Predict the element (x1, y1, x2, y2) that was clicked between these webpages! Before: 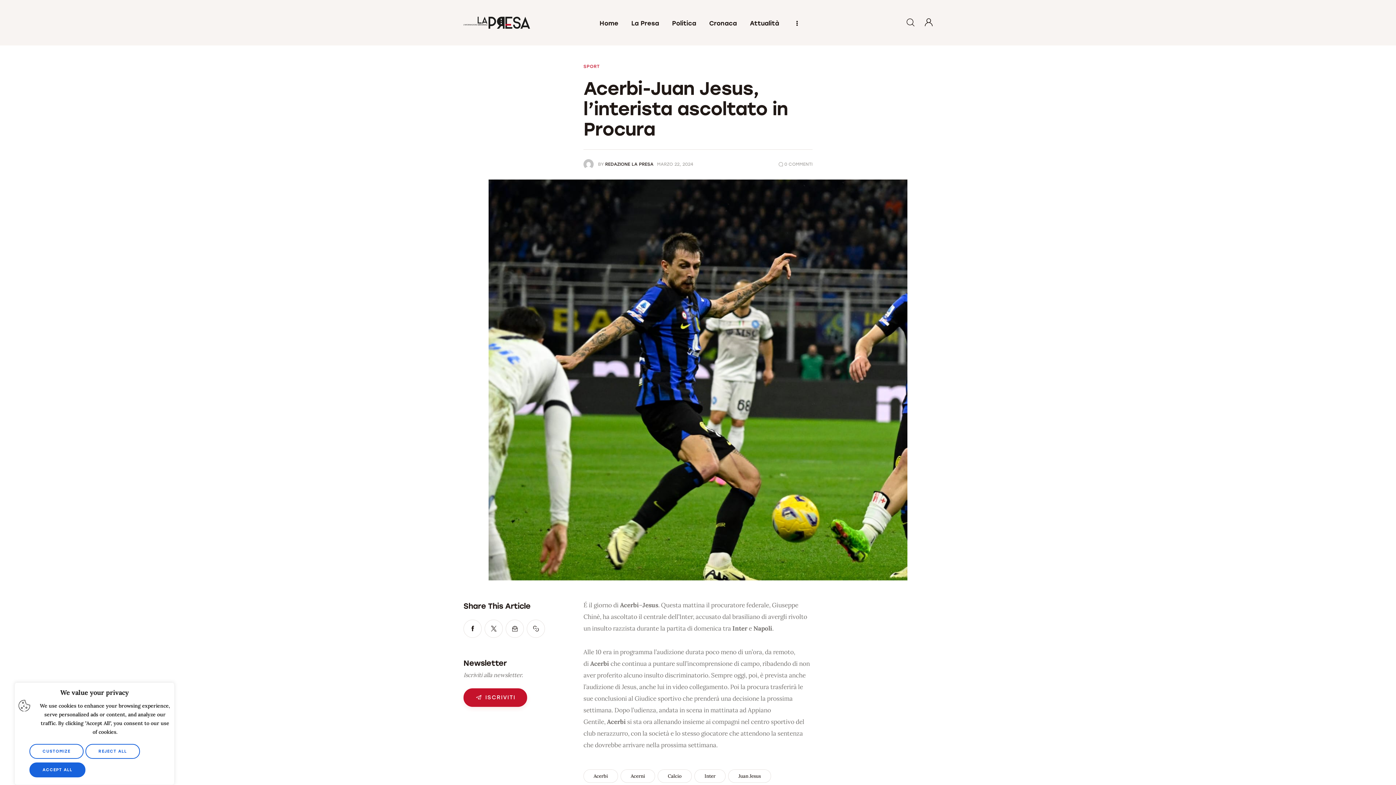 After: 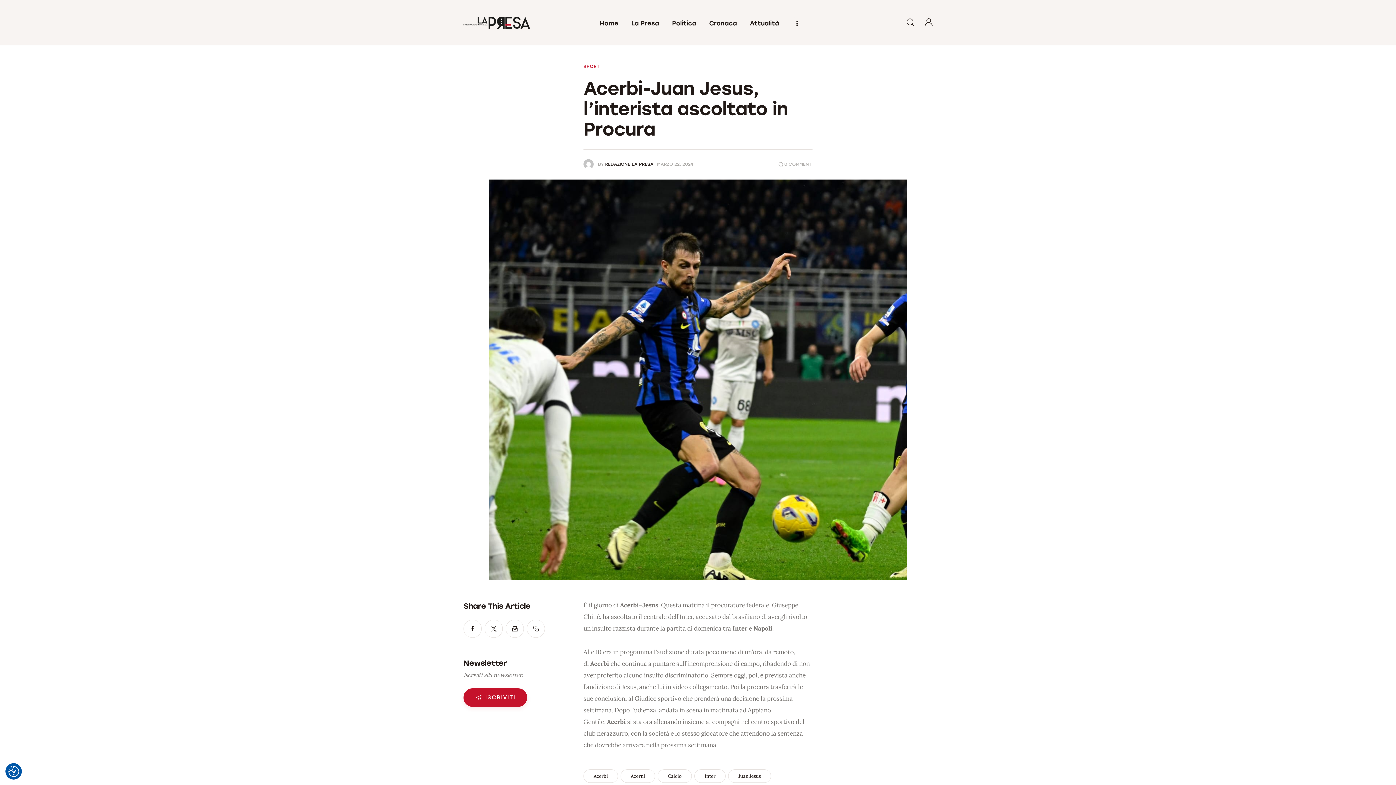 Action: bbox: (85, 744, 140, 759) label: Reject All